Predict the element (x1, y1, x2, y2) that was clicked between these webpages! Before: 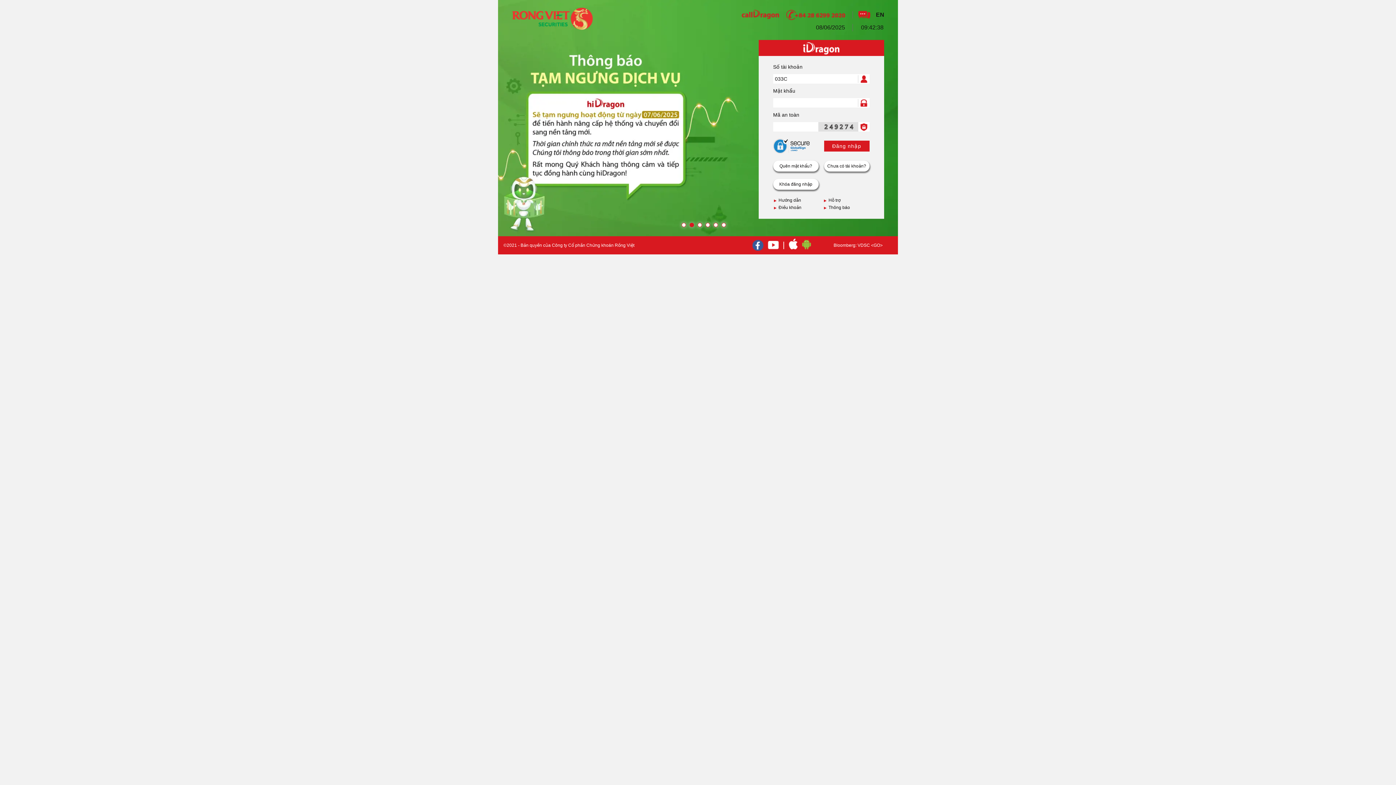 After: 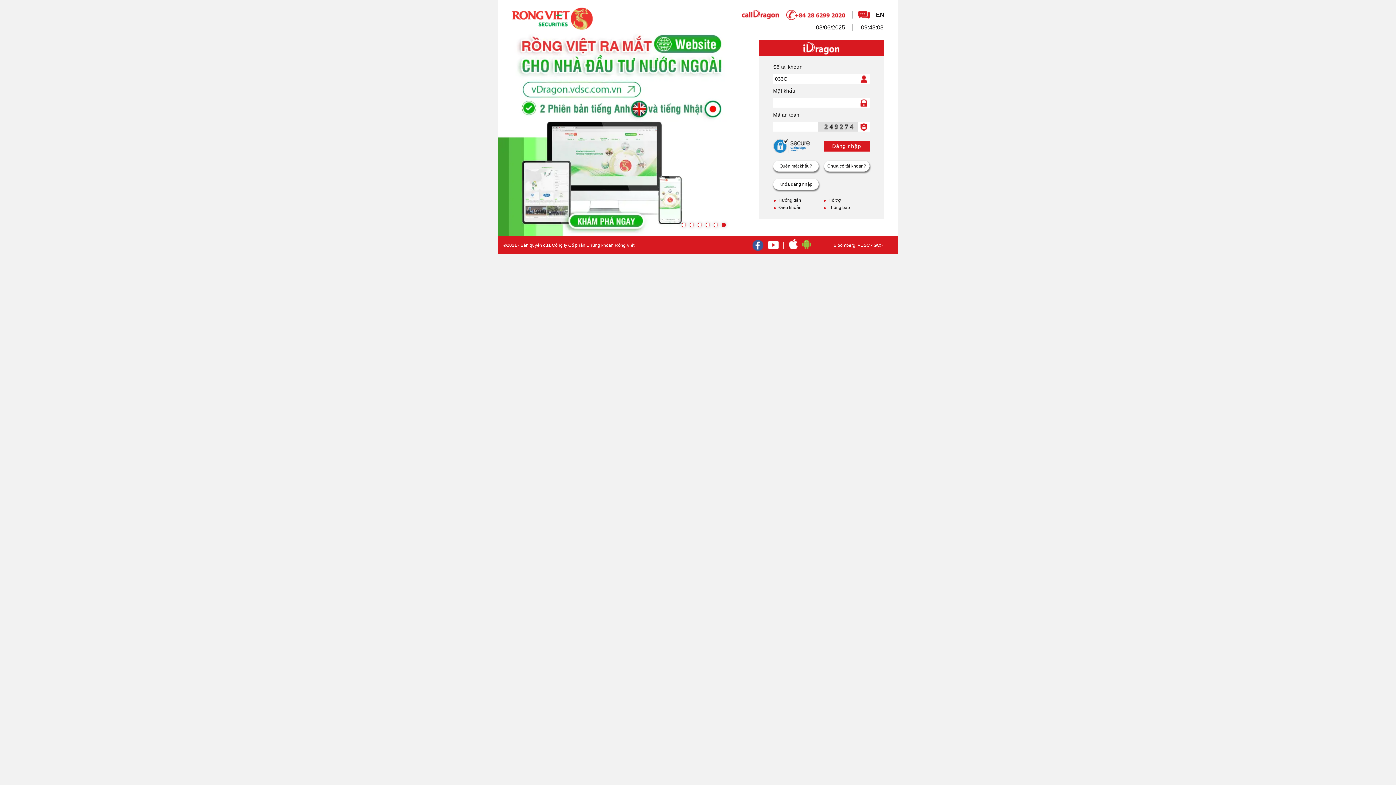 Action: bbox: (789, 246, 798, 252) label:  